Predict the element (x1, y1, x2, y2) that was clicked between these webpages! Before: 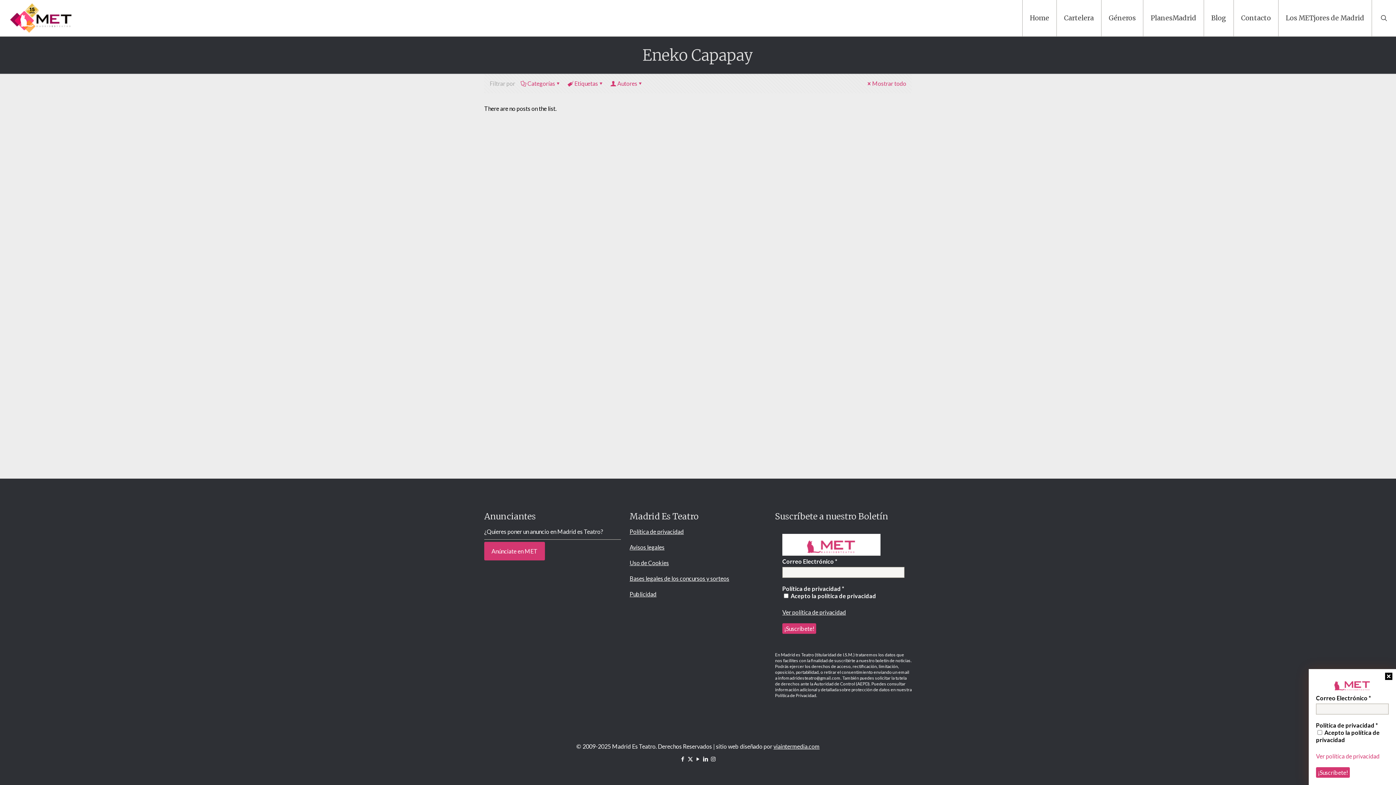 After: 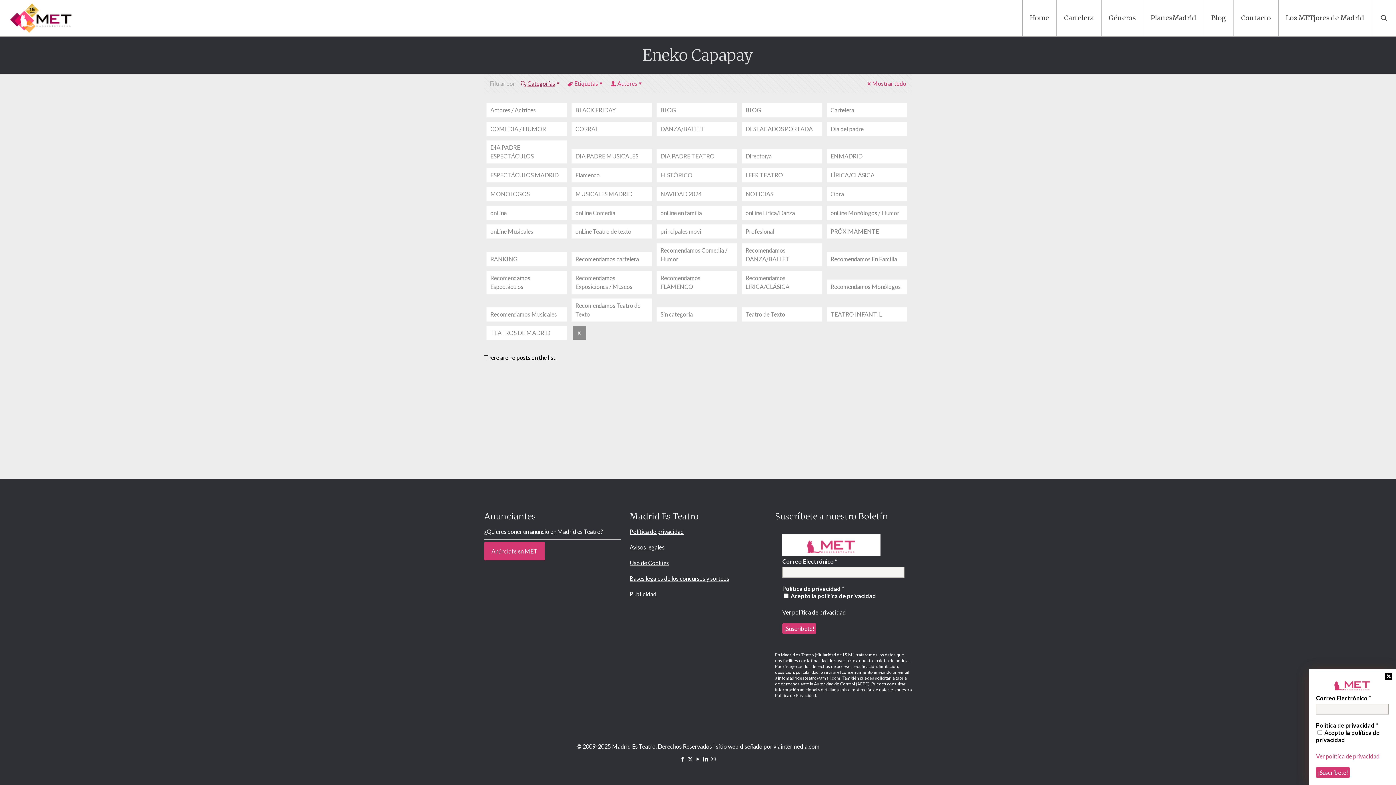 Action: label: Categorías bbox: (520, 80, 562, 86)